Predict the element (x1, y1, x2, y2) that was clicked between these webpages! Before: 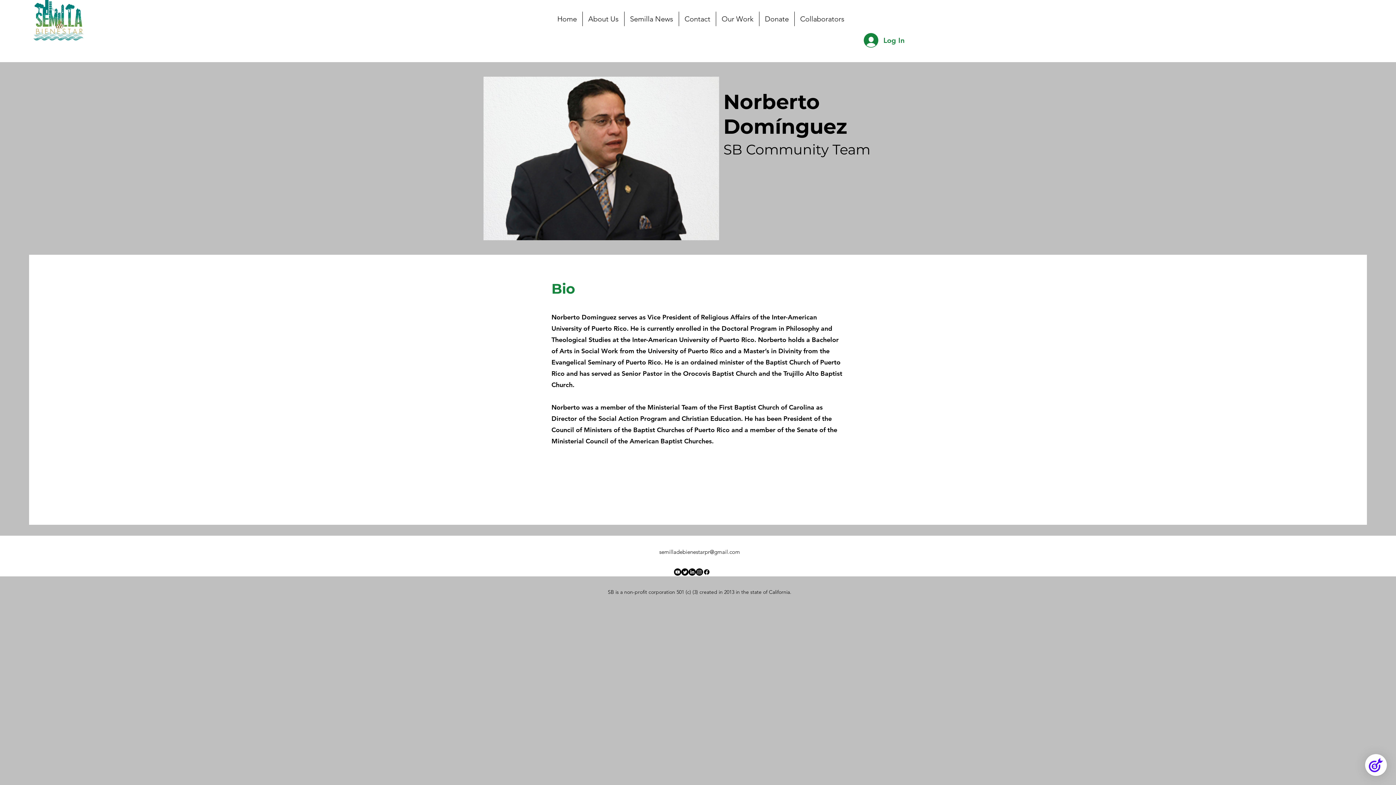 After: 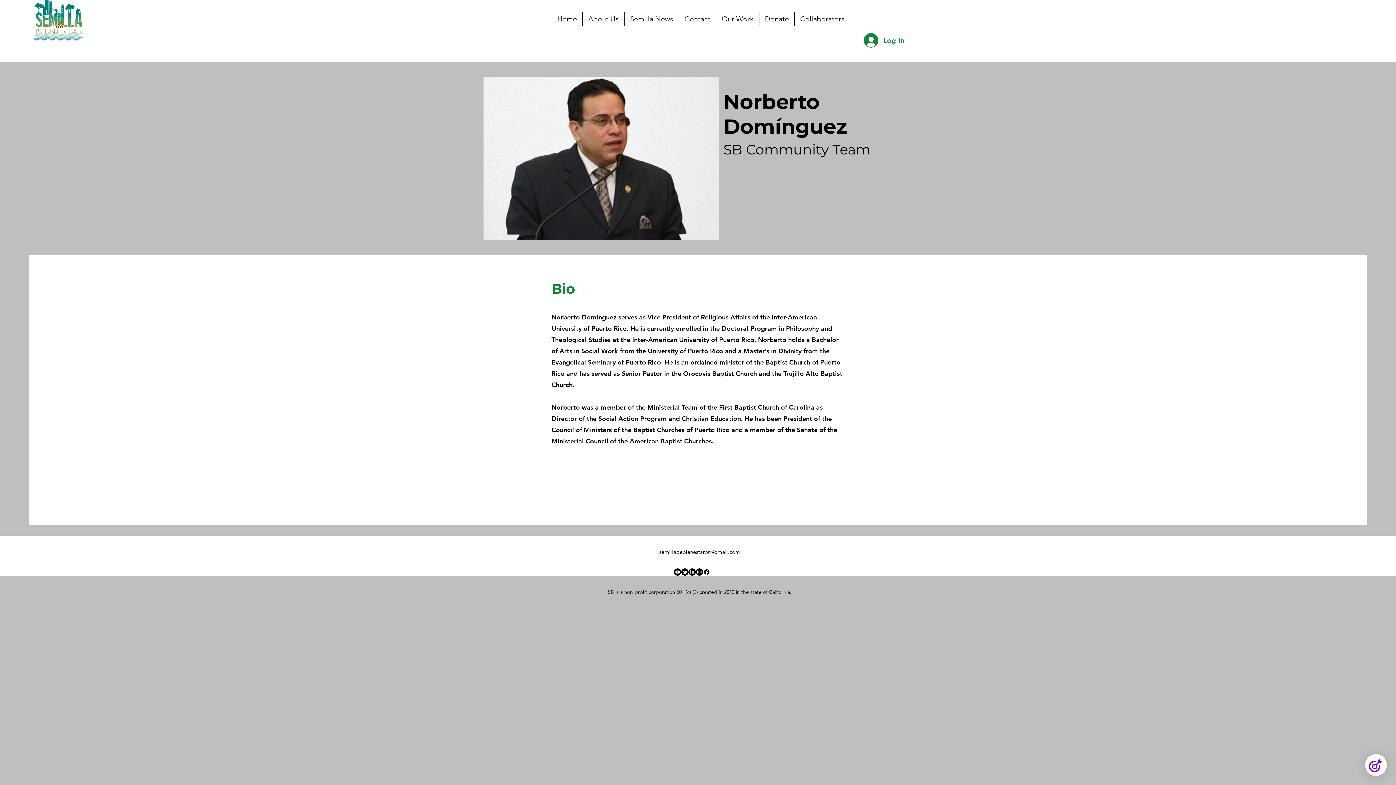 Action: bbox: (696, 568, 703, 576) label: Instagram